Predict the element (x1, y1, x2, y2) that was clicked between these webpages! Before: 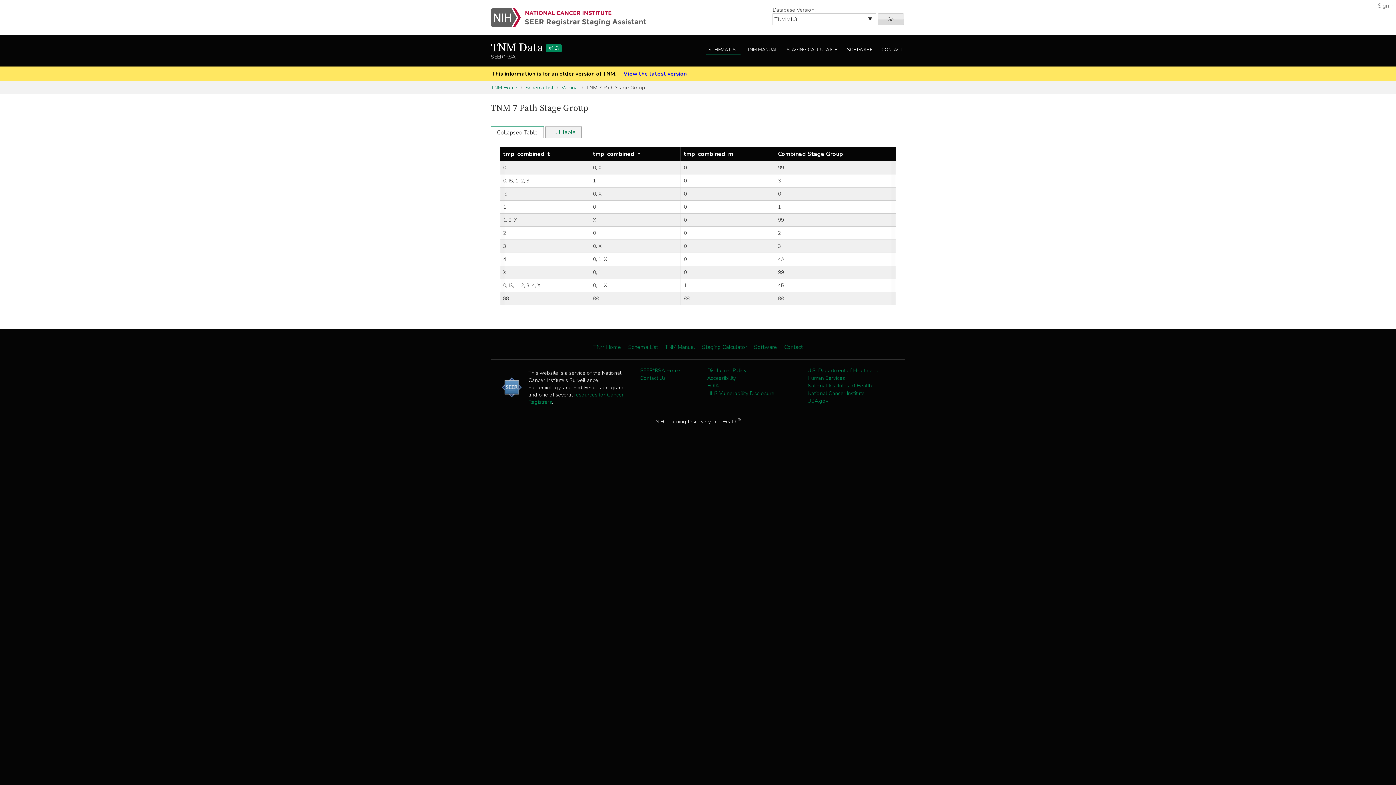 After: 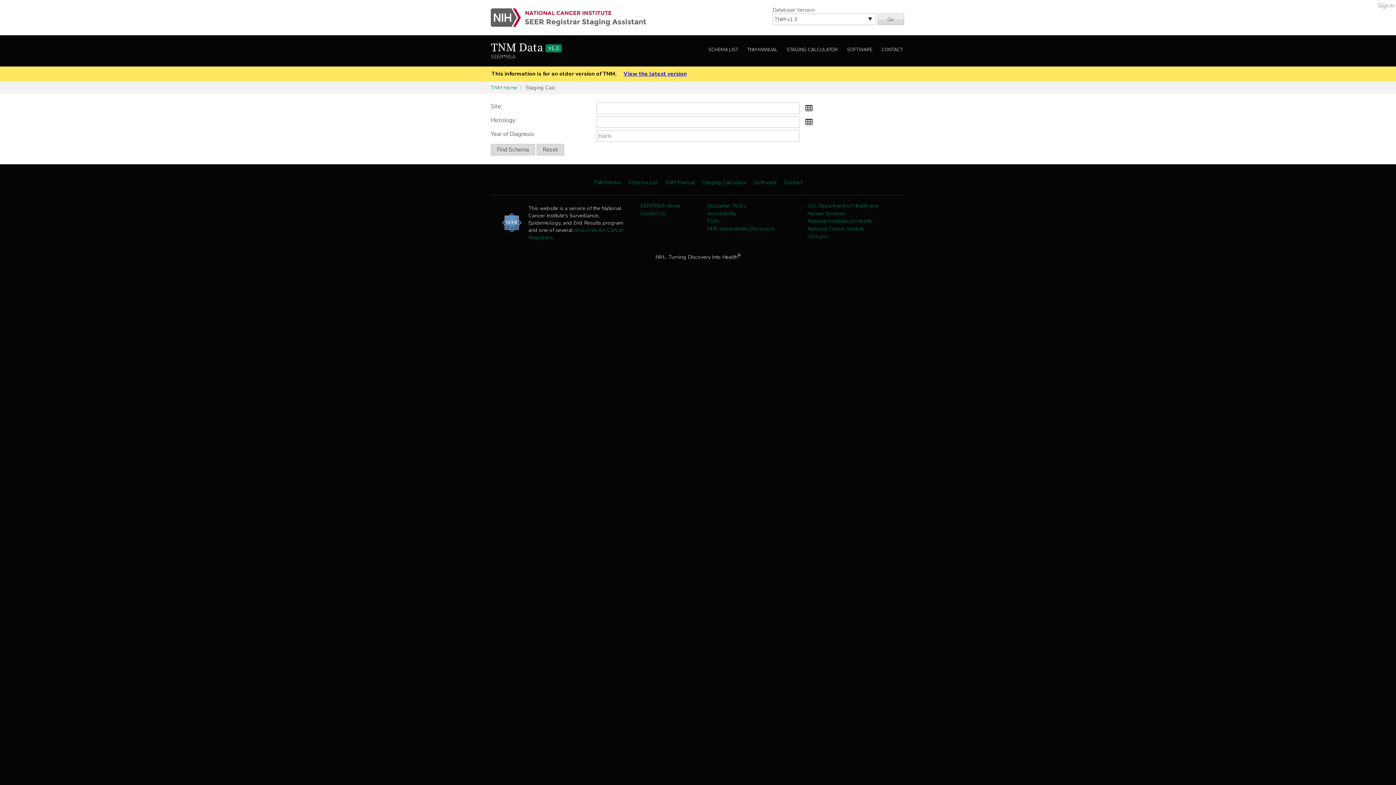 Action: bbox: (702, 343, 747, 350) label: Staging Calculator